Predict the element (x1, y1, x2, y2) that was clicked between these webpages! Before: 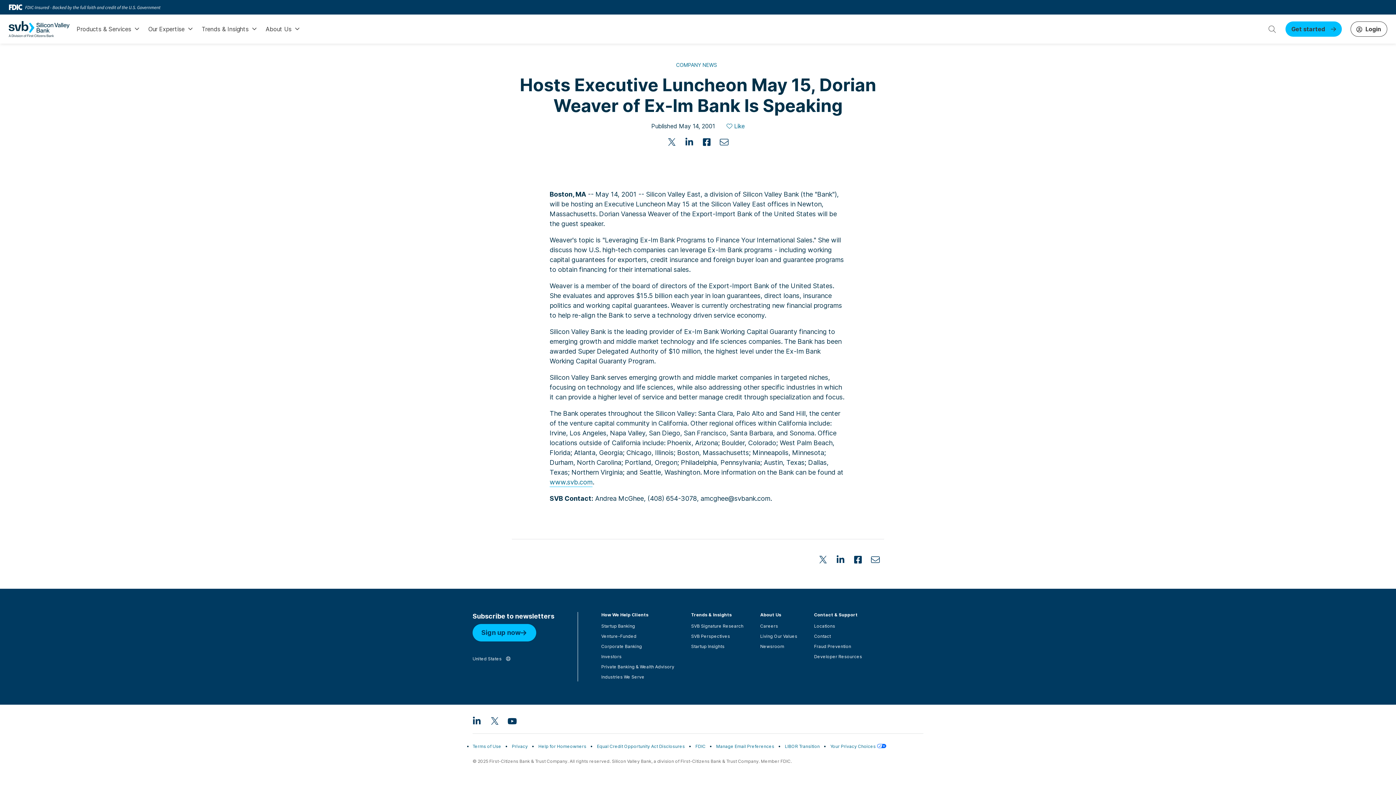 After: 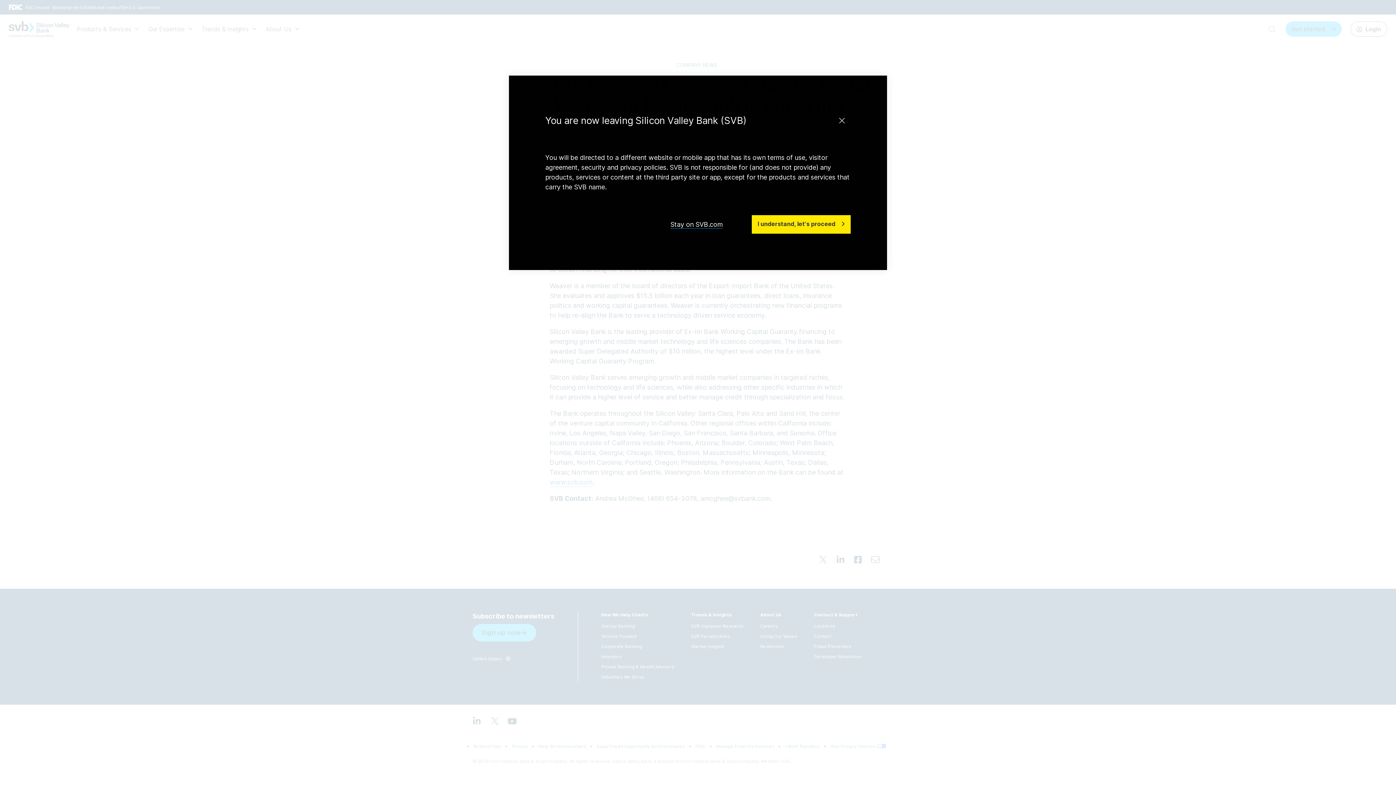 Action: bbox: (698, 133, 715, 150)